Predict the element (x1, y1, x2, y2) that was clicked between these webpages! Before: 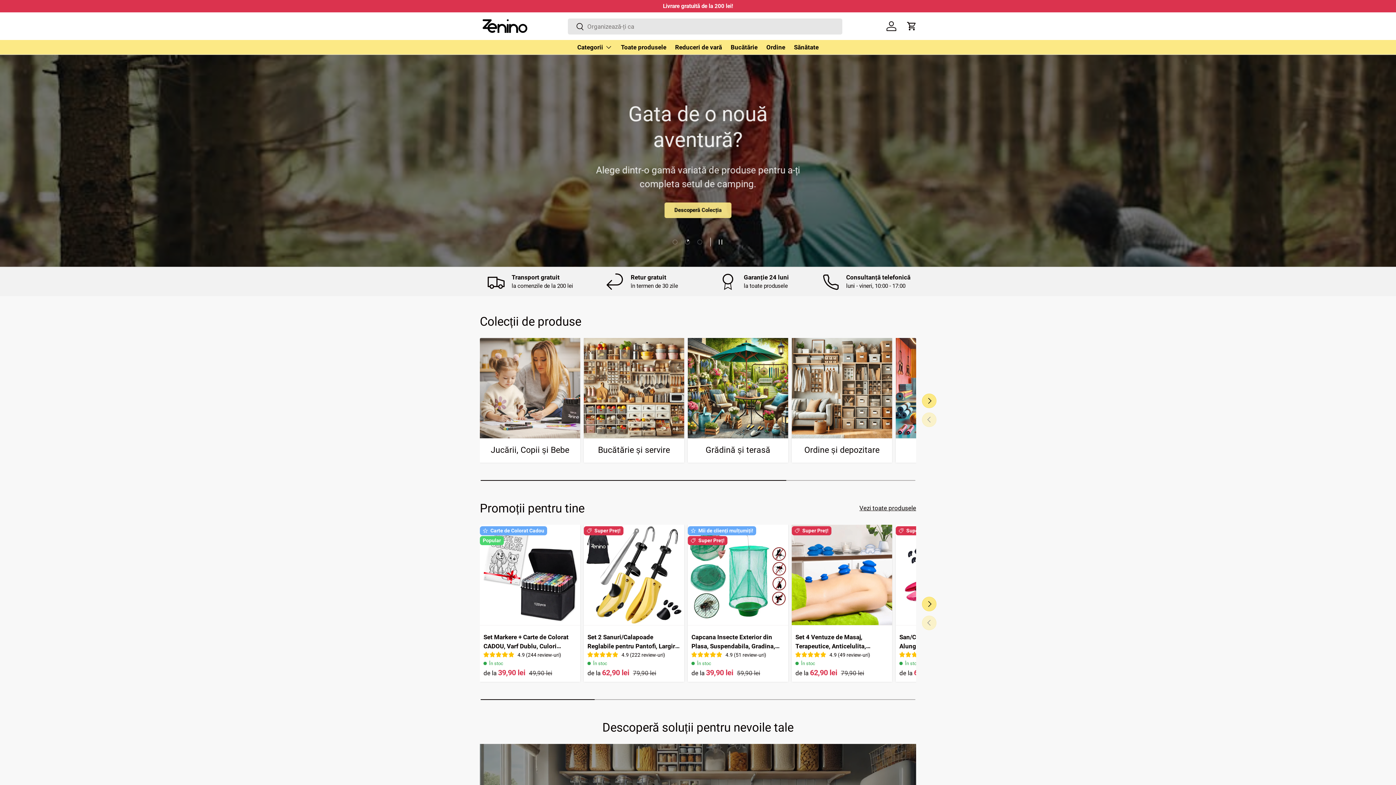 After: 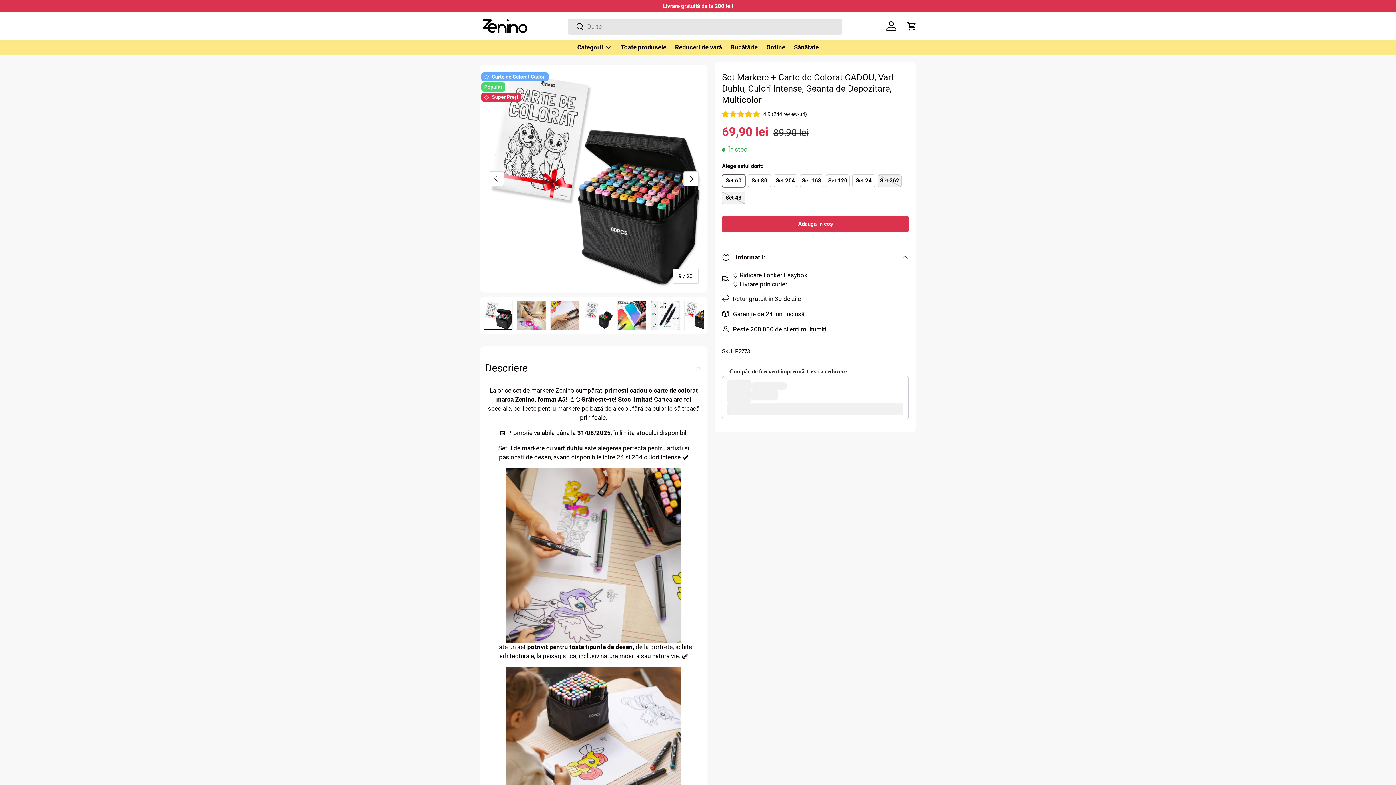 Action: label: Set Markere + Carte de Colorat CADOU, Varf Dublu, Culori Intense, Geanta de Depozitare, Multicolor bbox: (483, 633, 569, 668)